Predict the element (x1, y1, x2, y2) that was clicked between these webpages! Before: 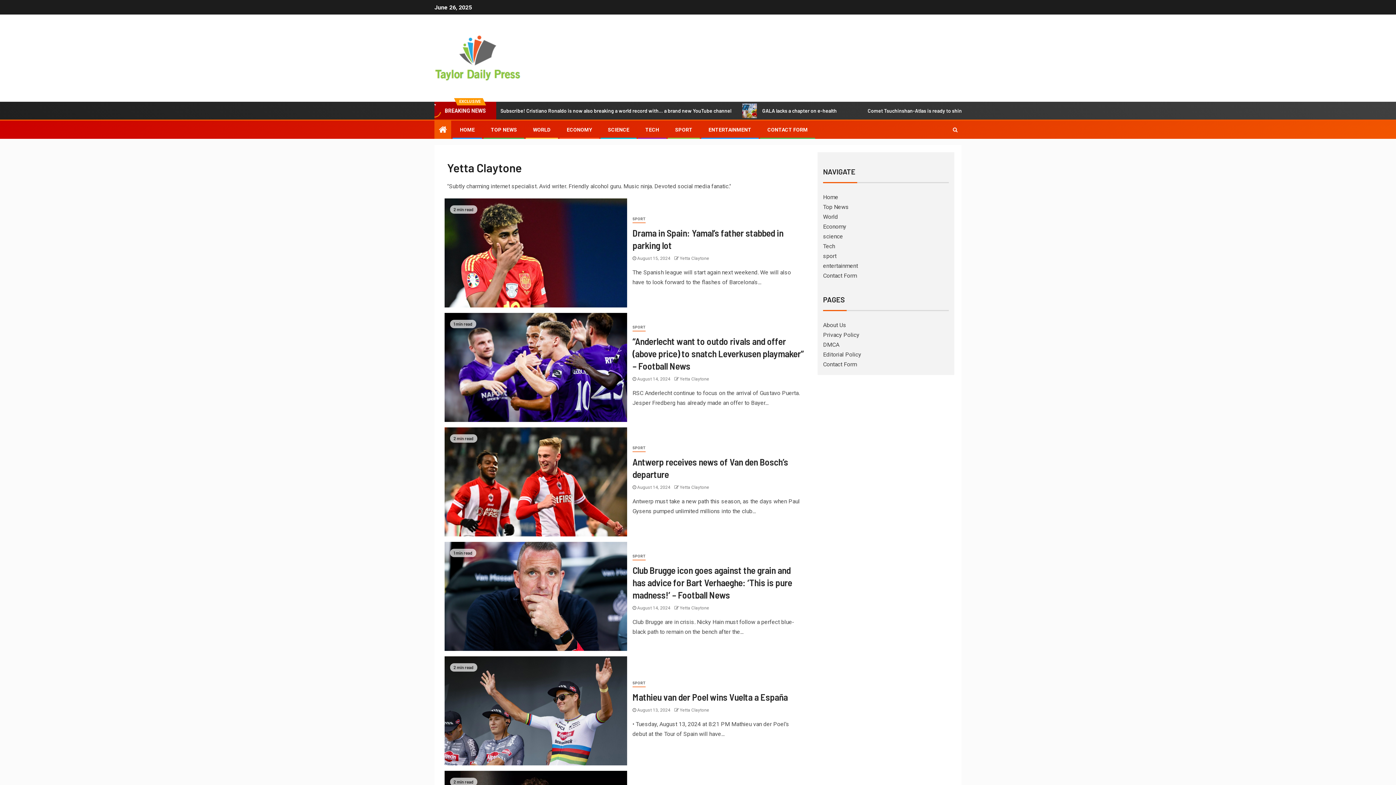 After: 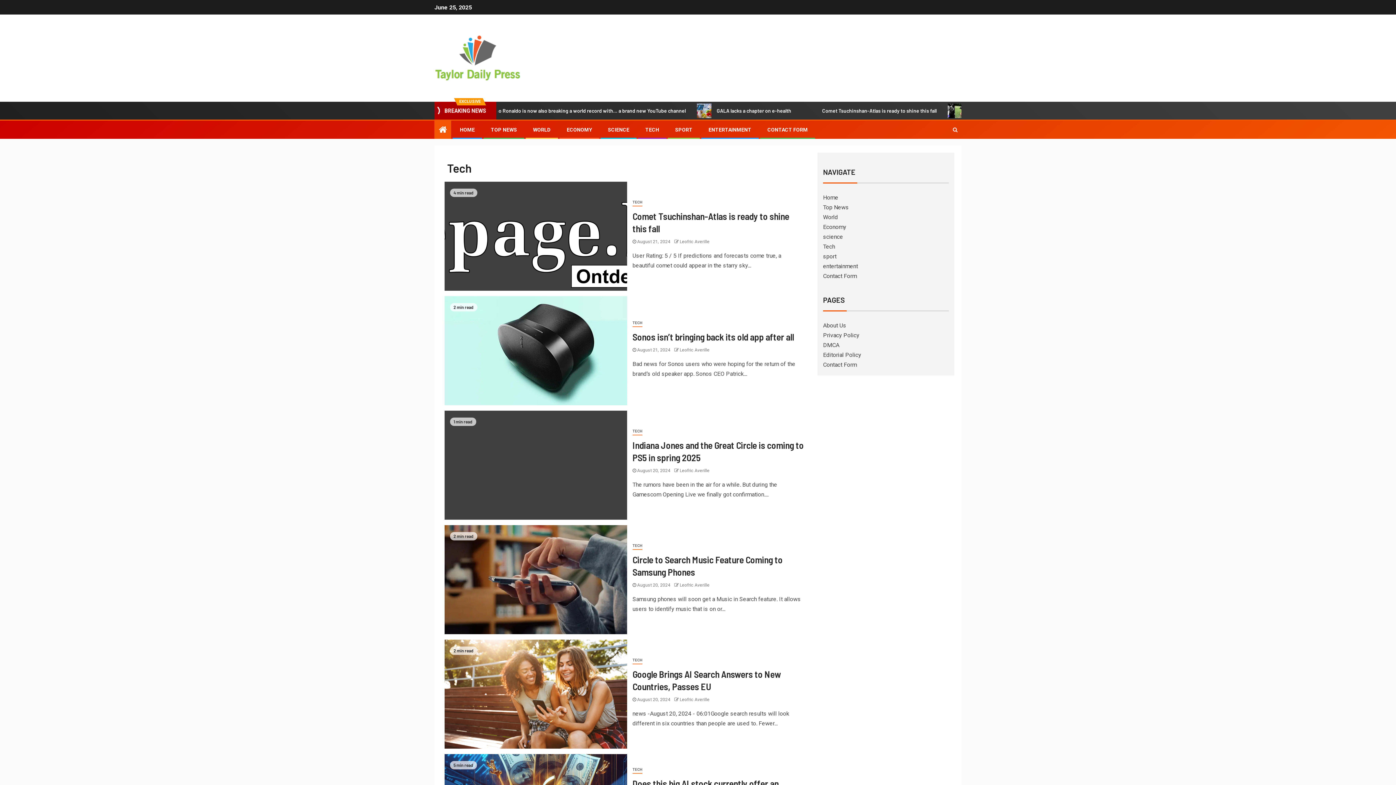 Action: label: Tech bbox: (823, 242, 835, 249)